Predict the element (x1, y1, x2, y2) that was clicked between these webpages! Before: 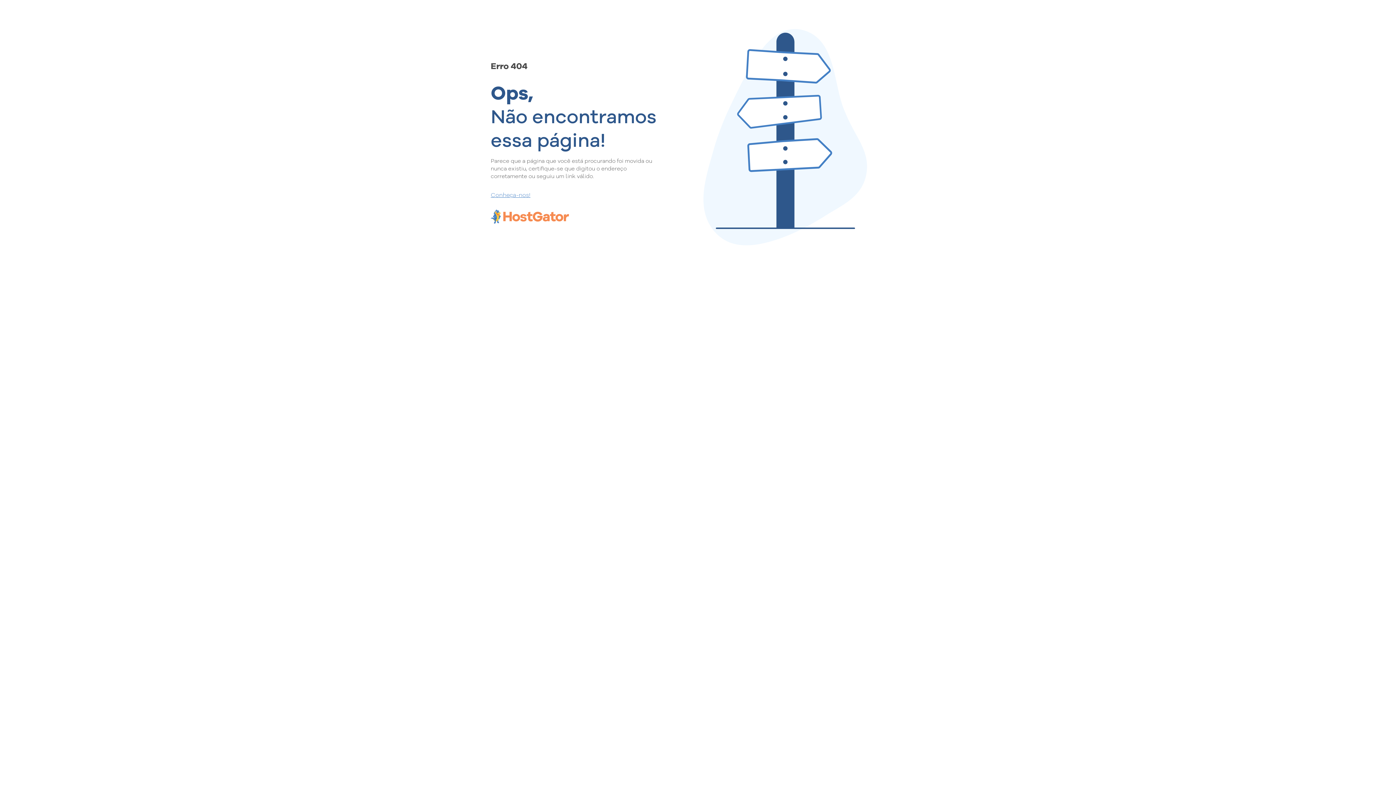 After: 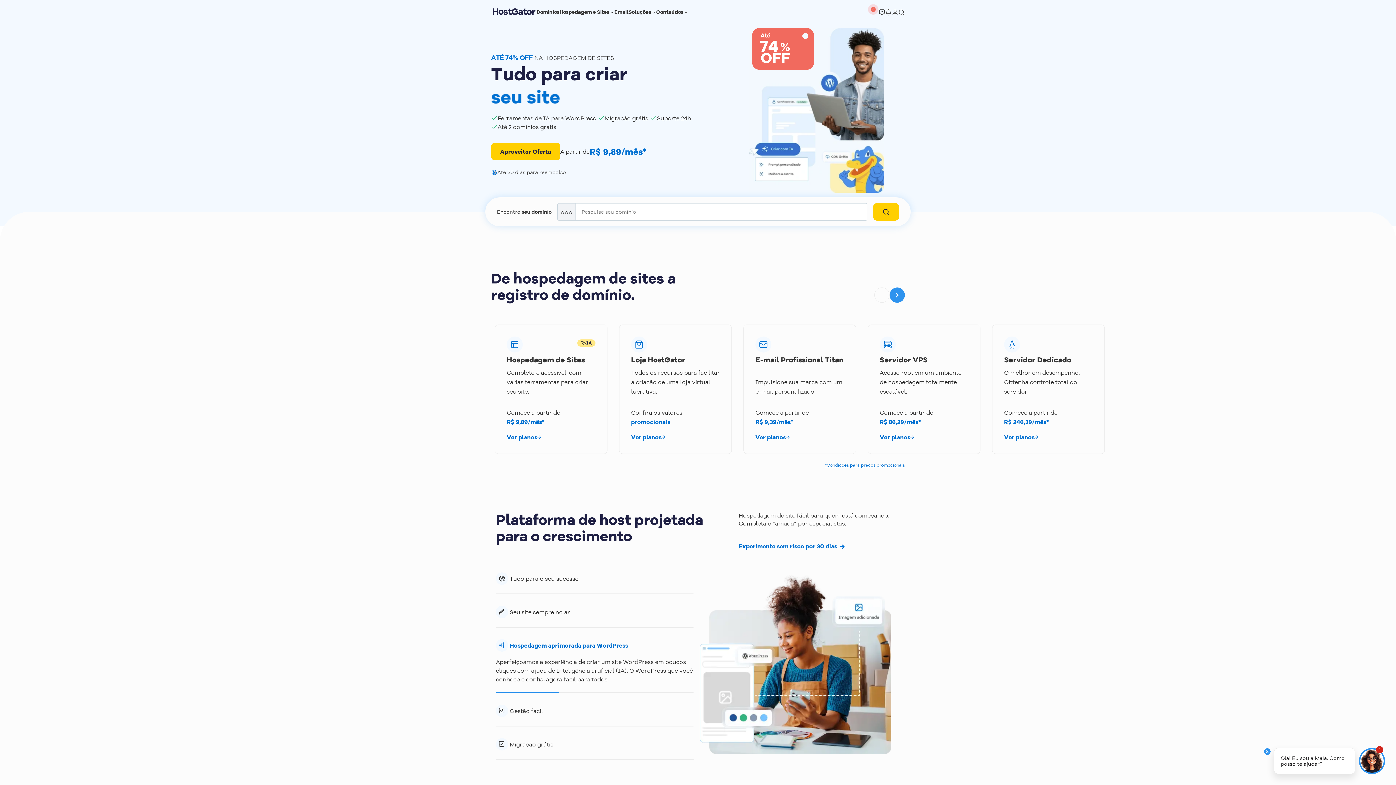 Action: label: Conheça-nos! bbox: (490, 190, 657, 198)